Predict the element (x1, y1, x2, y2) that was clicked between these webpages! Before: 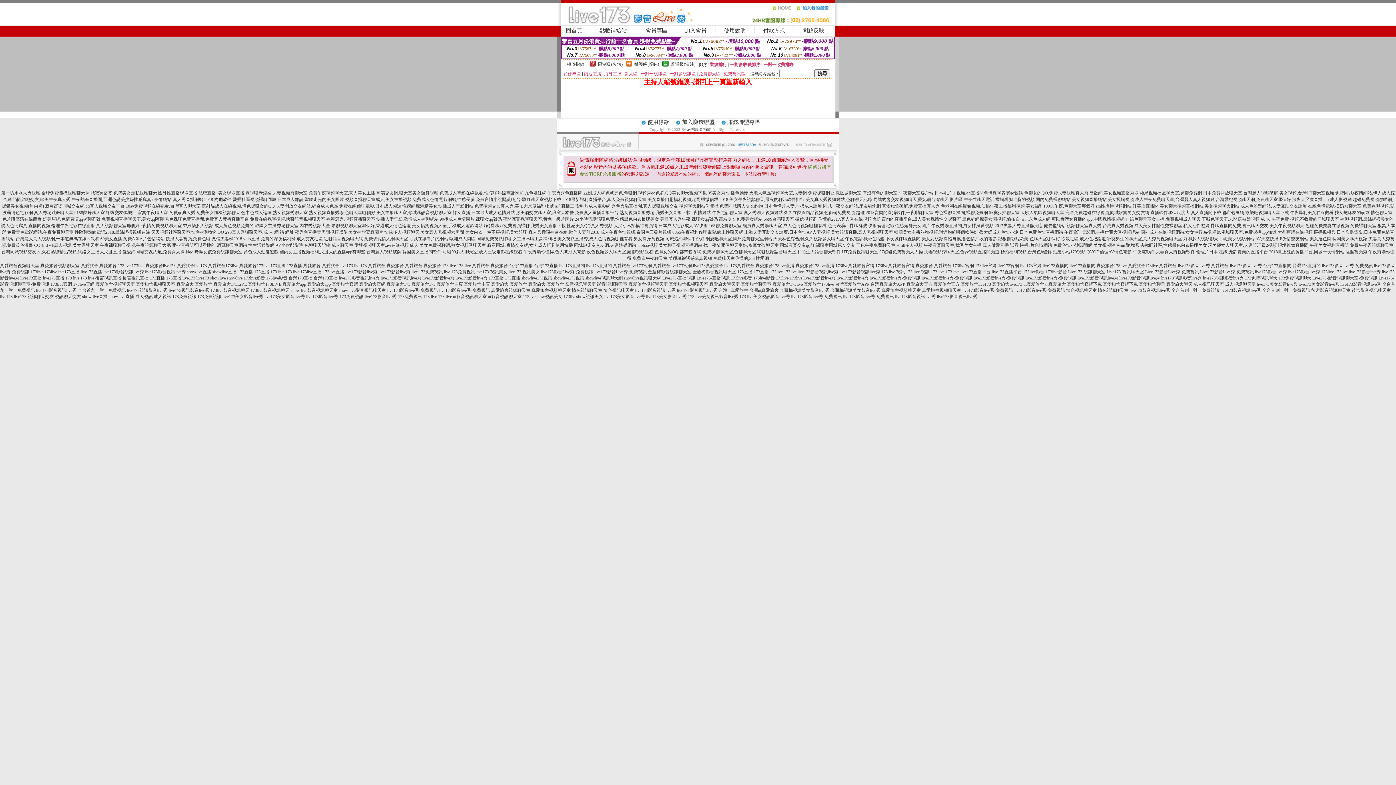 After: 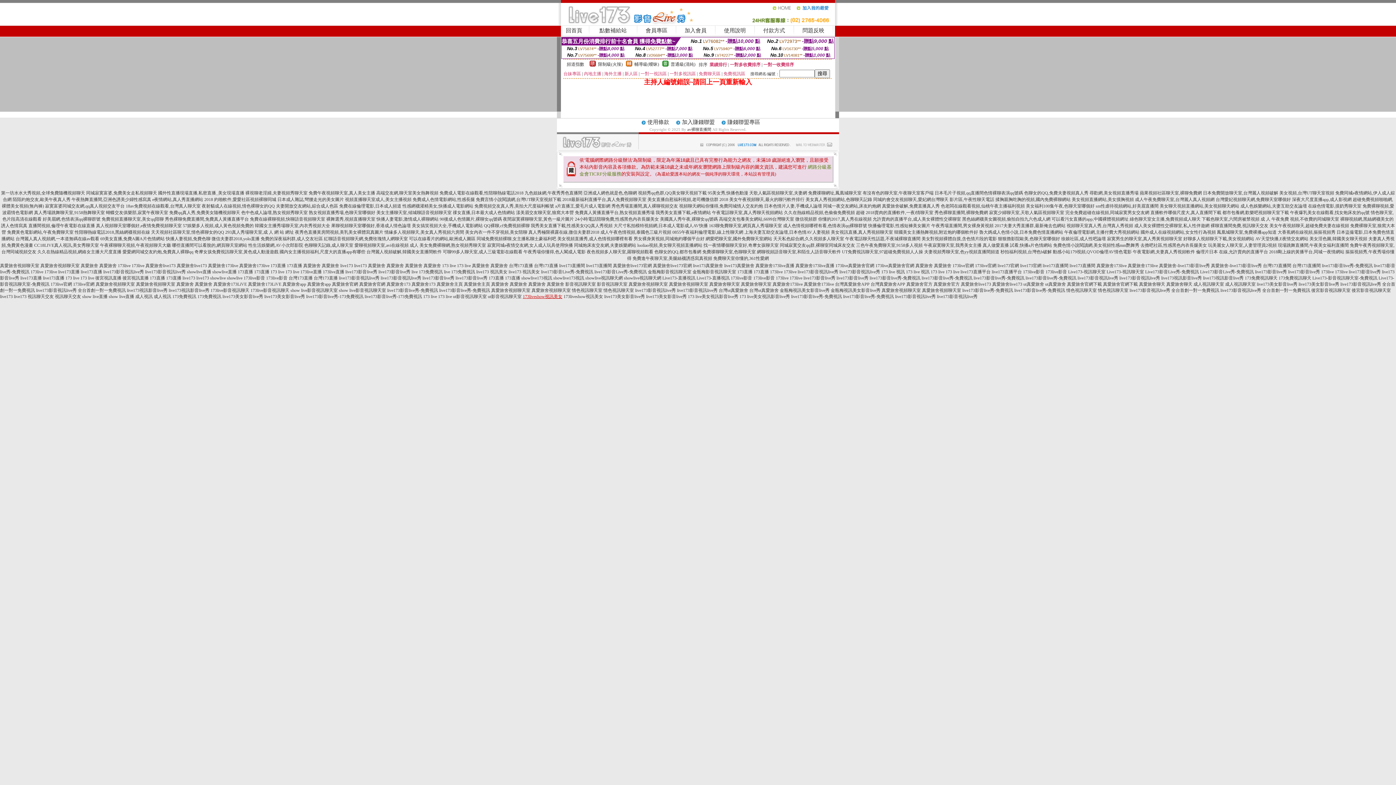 Action: bbox: (522, 294, 562, 299) label: 173liveshow視訊美女